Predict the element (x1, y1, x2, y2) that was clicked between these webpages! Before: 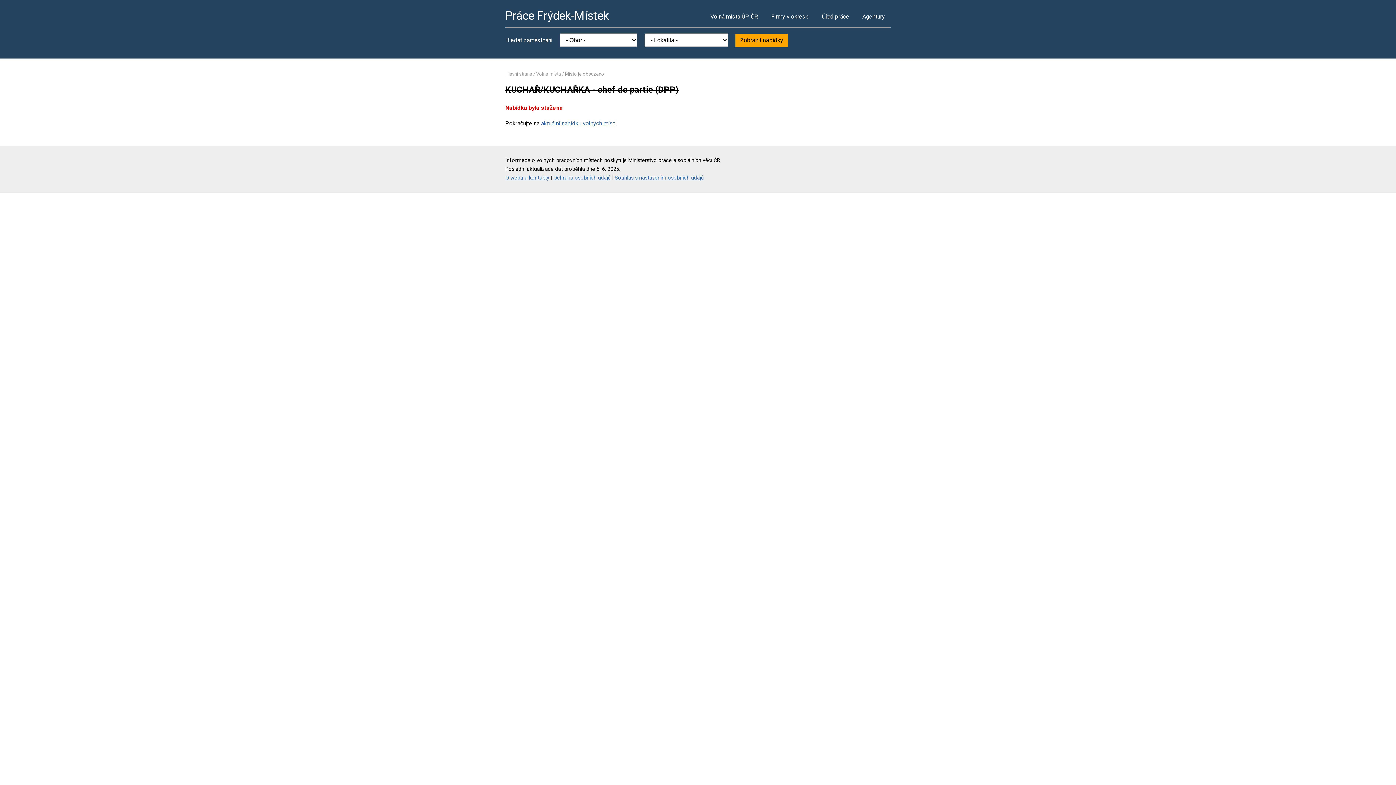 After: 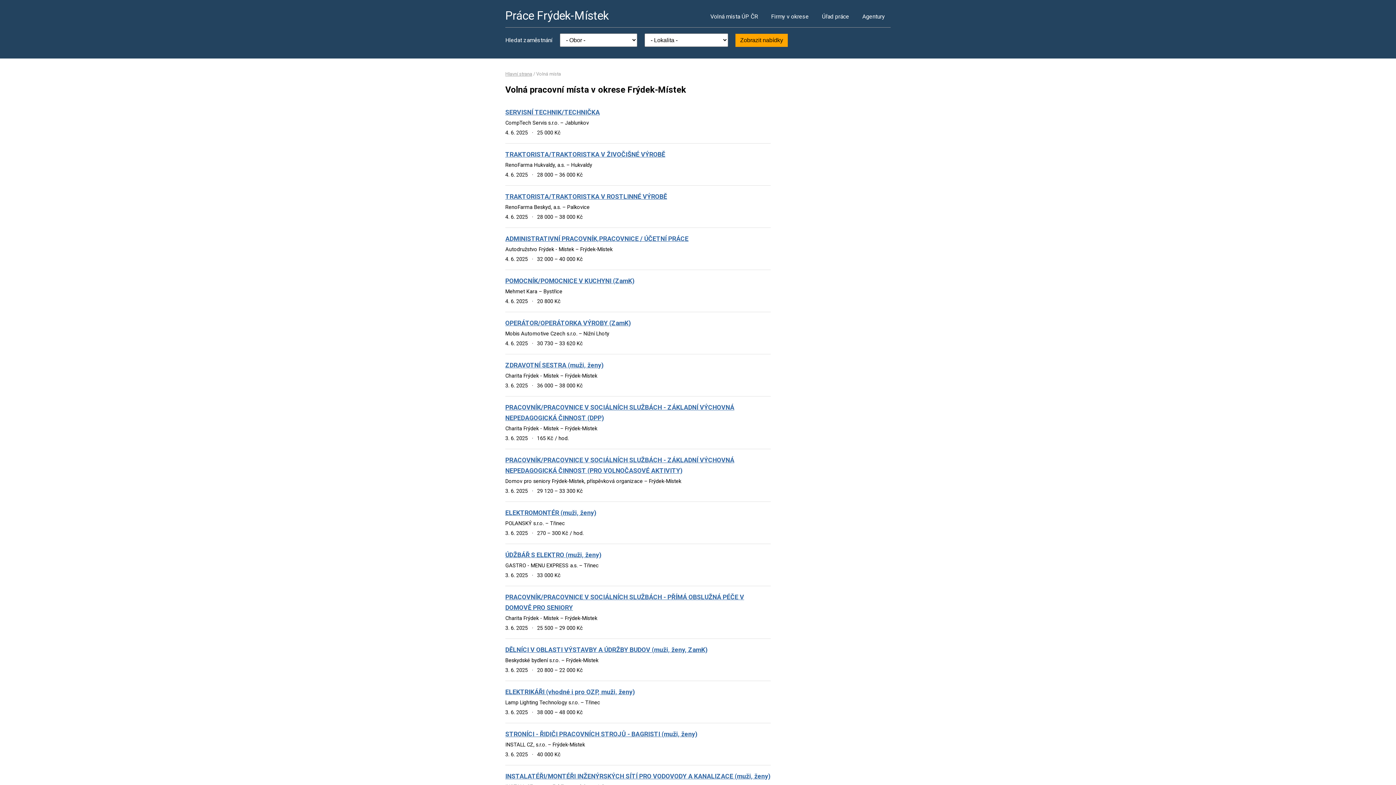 Action: bbox: (704, 5, 764, 27) label: Volná místa ÚP ČR